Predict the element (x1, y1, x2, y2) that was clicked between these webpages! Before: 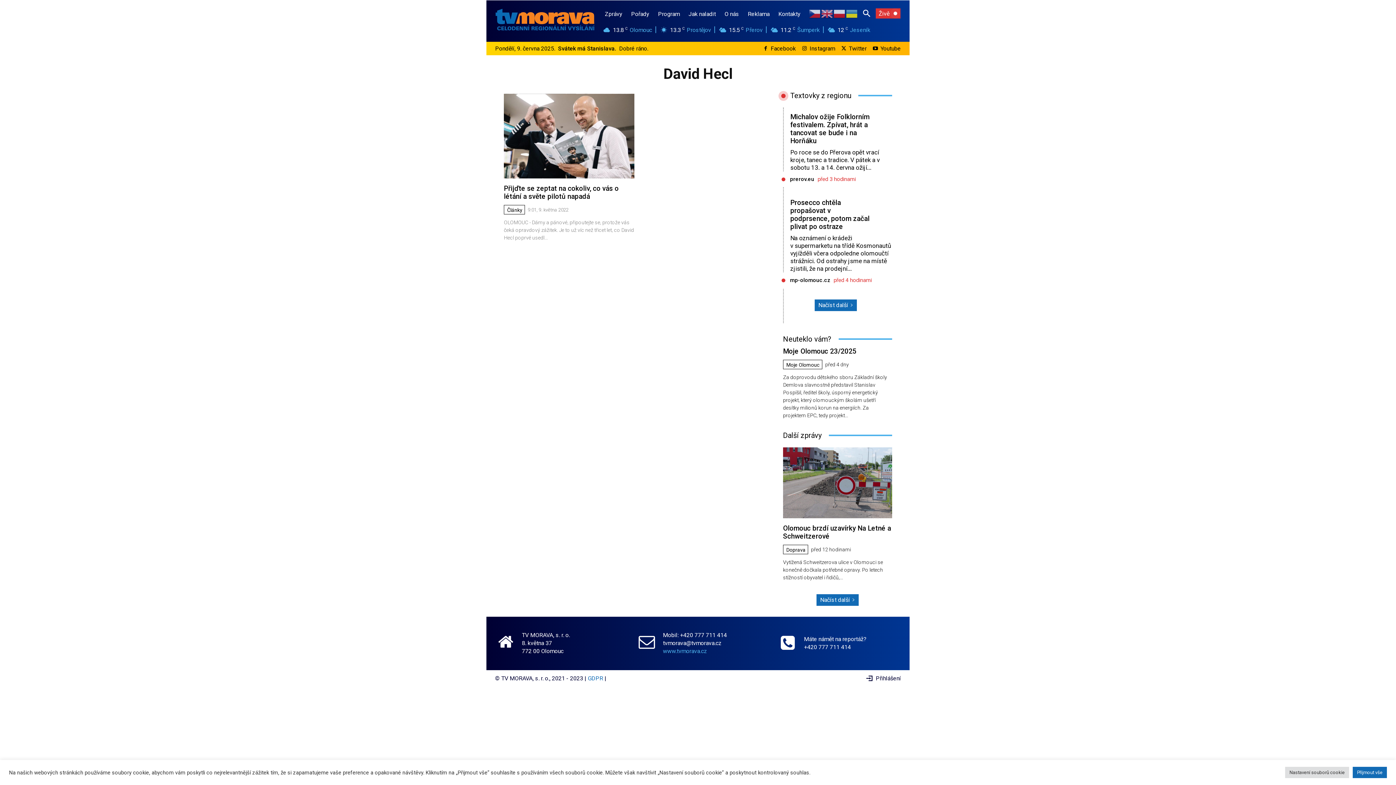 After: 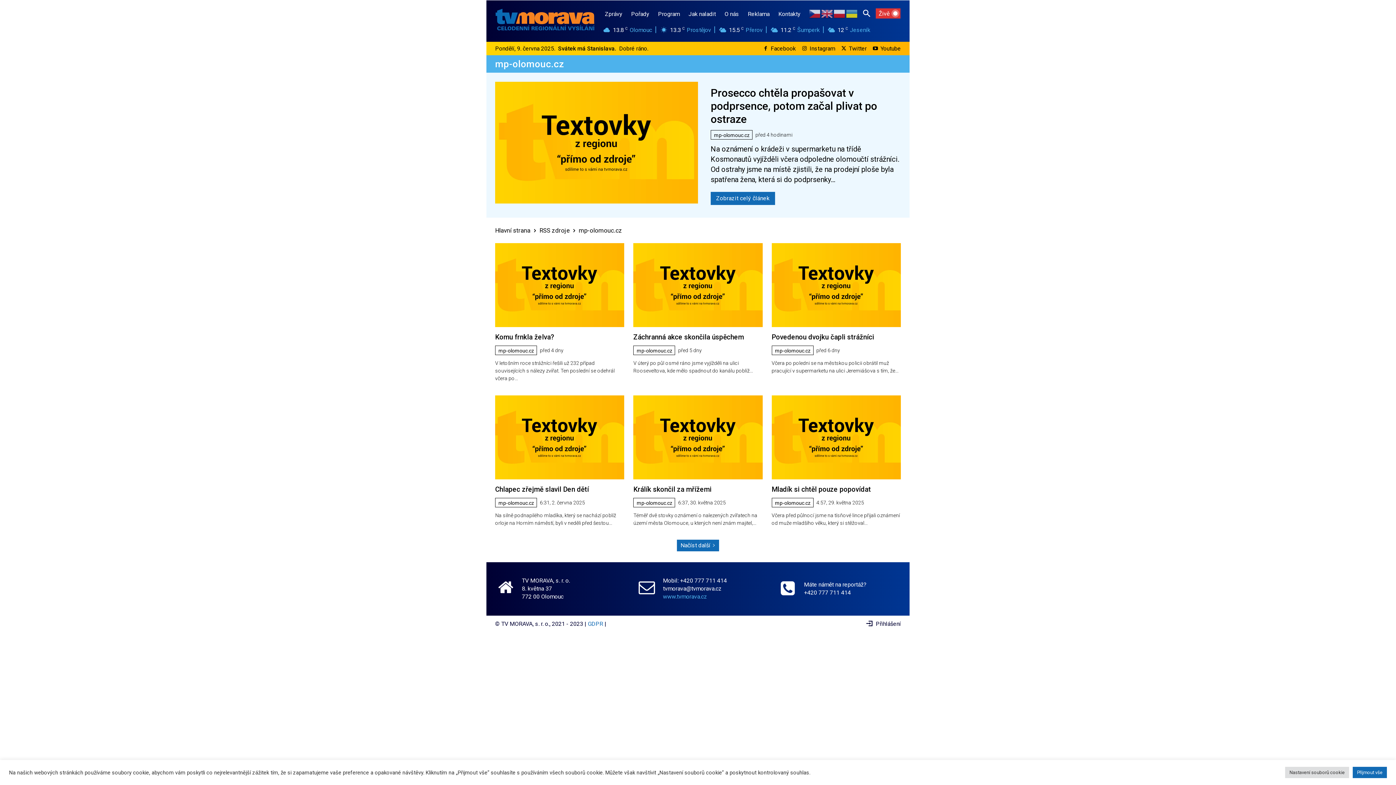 Action: bbox: (779, 272, 830, 284) label: mp-olomouc.cz